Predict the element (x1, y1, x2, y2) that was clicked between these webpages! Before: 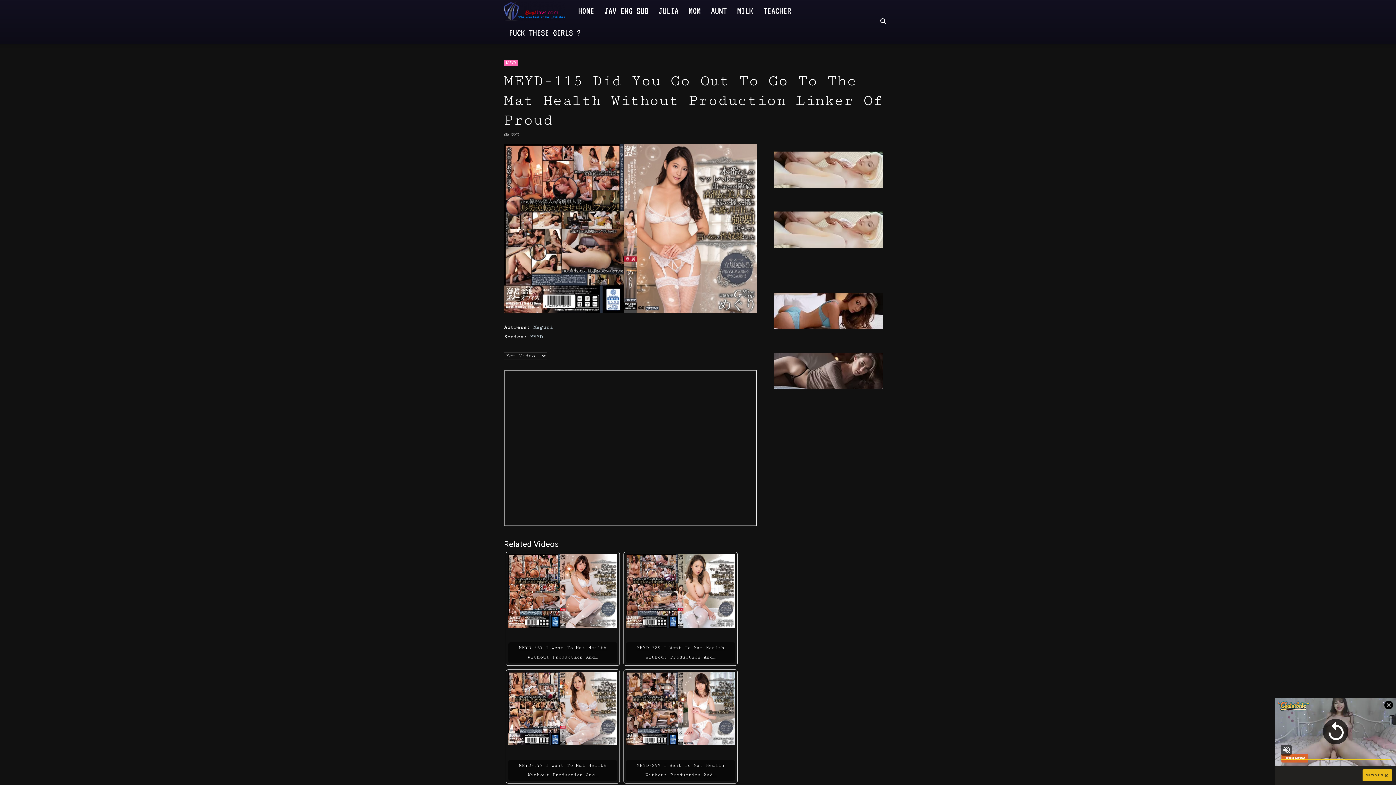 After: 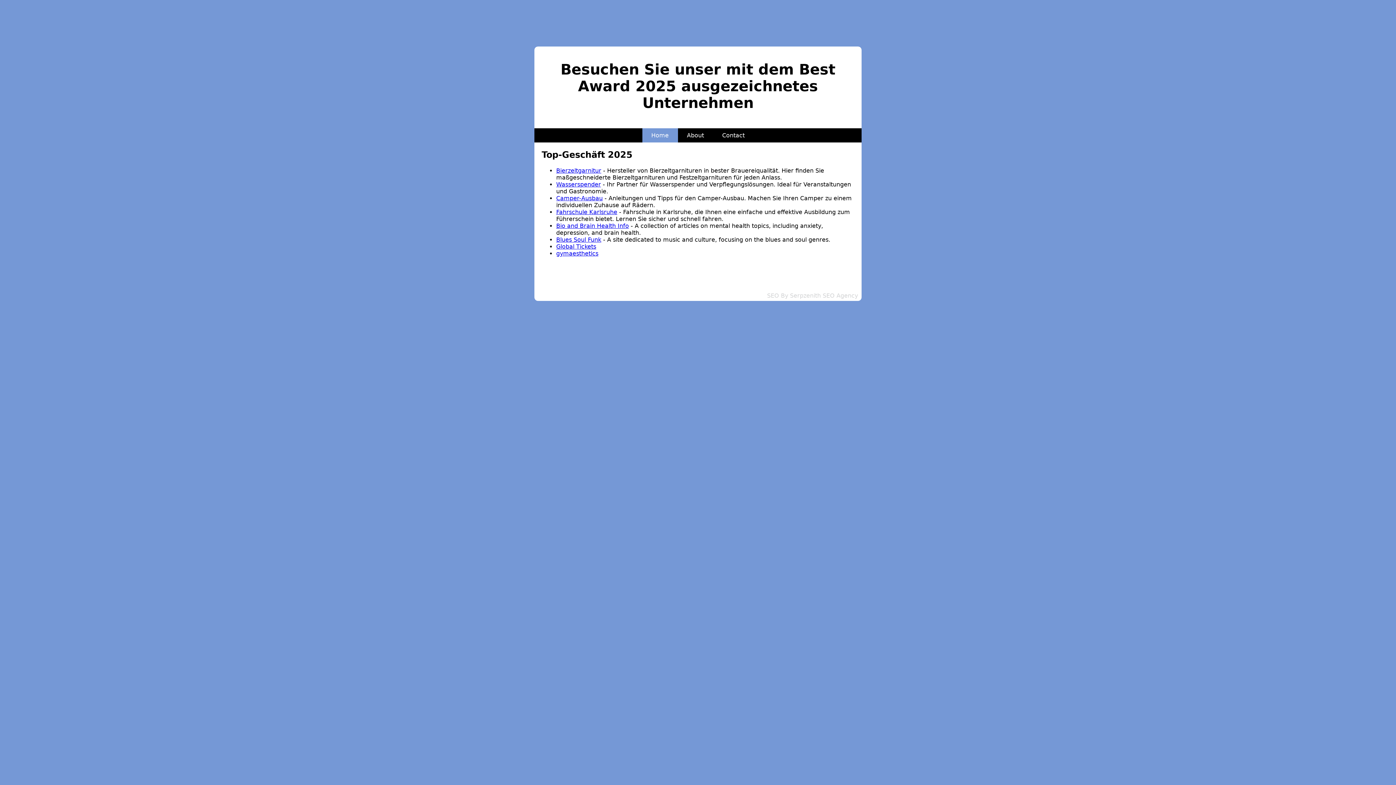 Action: bbox: (504, 21, 586, 43) label: FUCK THESE GIRLS ?